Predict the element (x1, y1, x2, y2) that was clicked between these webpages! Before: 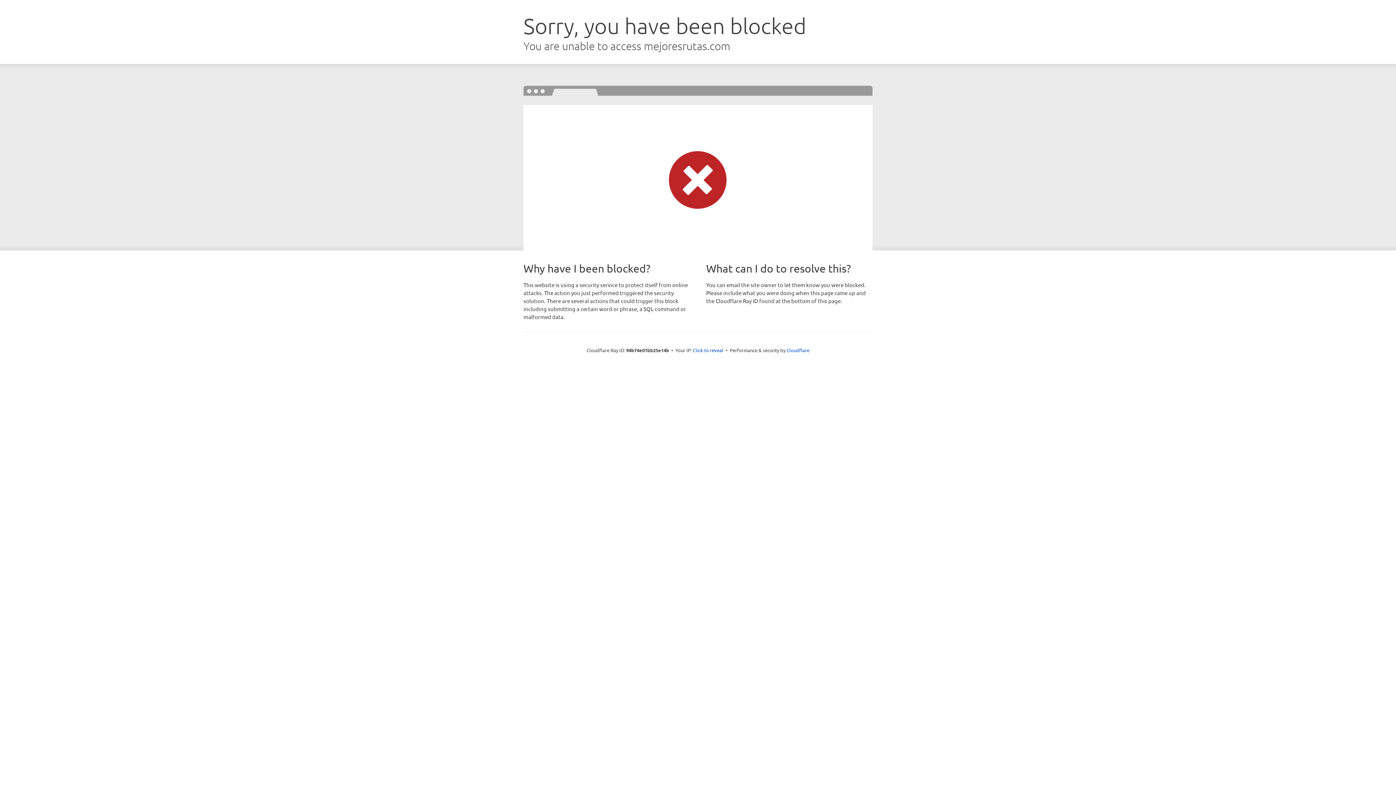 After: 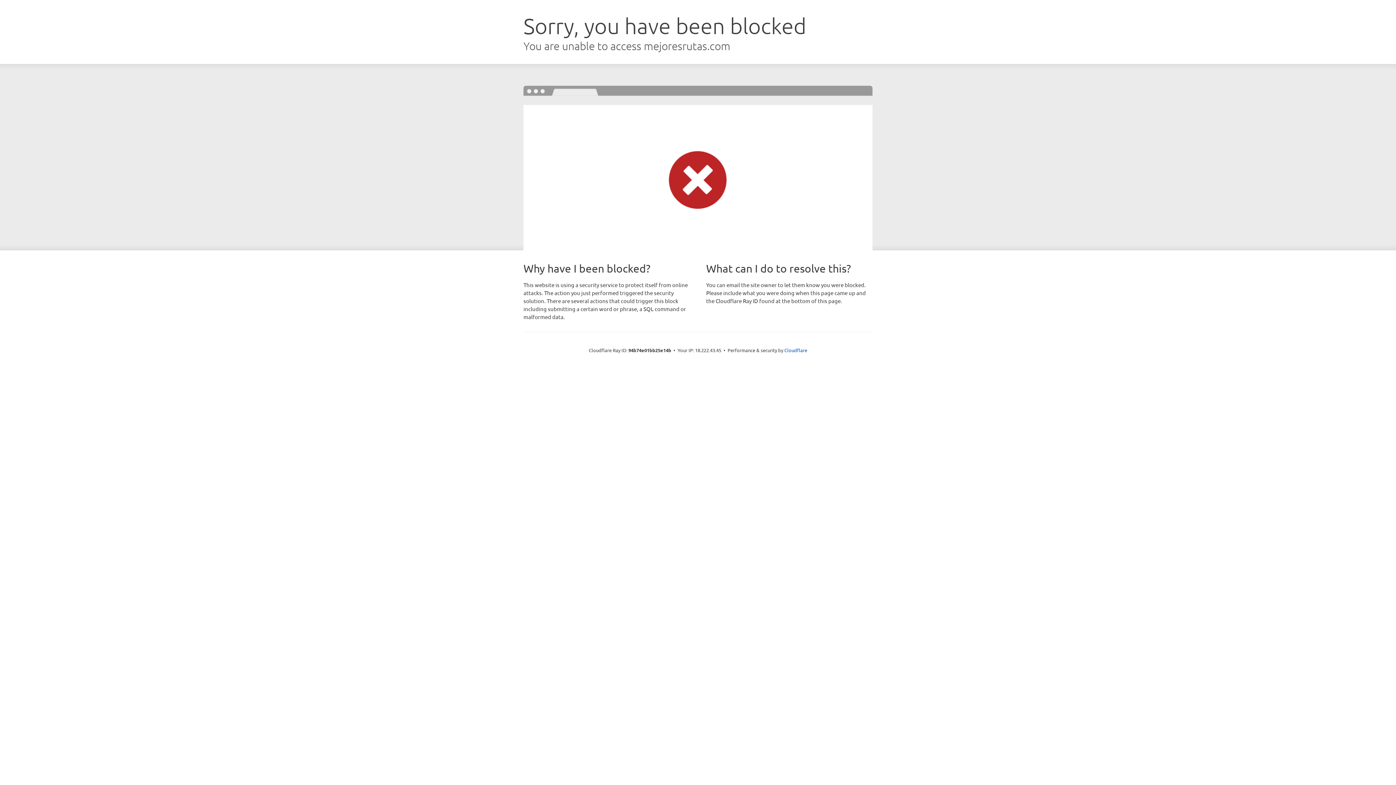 Action: label: Click to reveal bbox: (693, 346, 723, 353)